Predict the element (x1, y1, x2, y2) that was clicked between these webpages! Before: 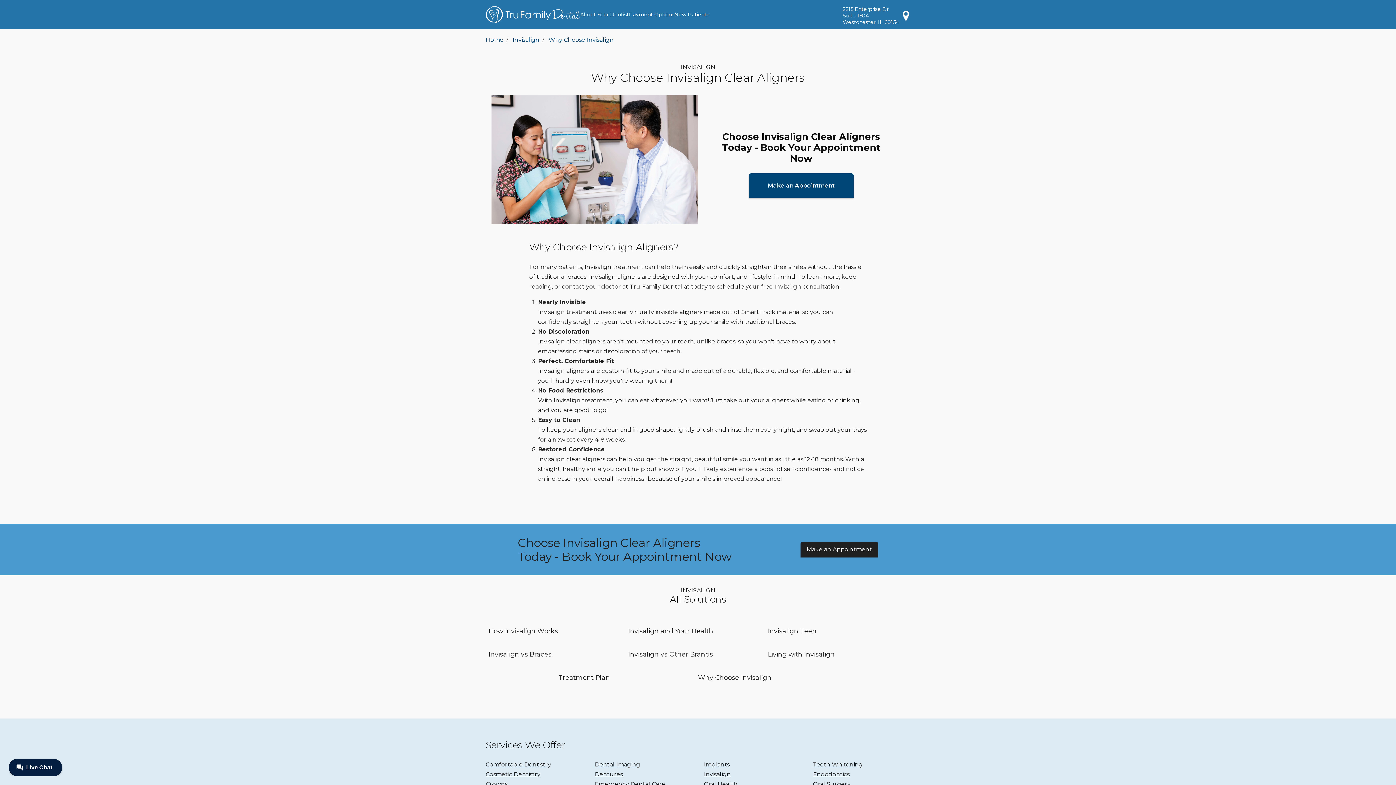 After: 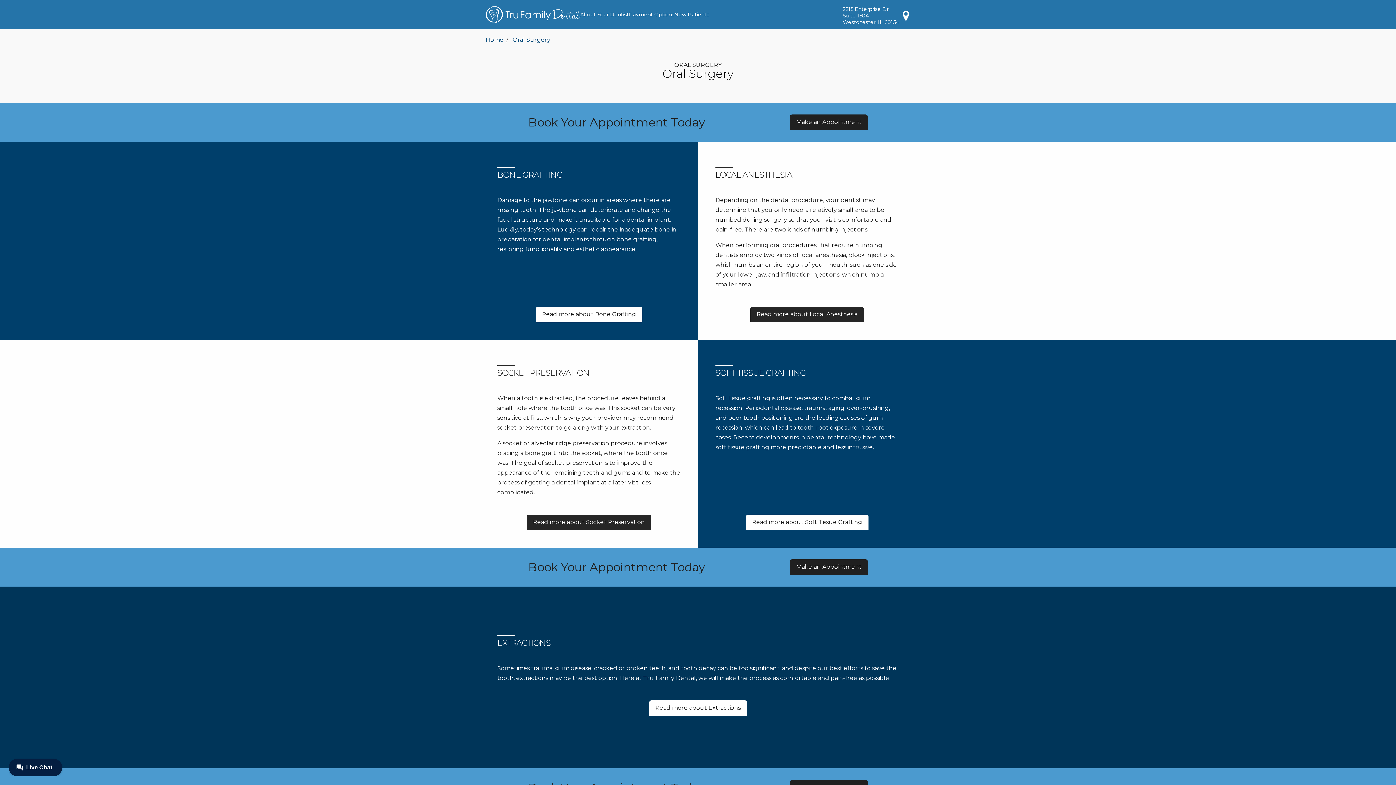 Action: bbox: (813, 781, 850, 788) label: Oral Surgery